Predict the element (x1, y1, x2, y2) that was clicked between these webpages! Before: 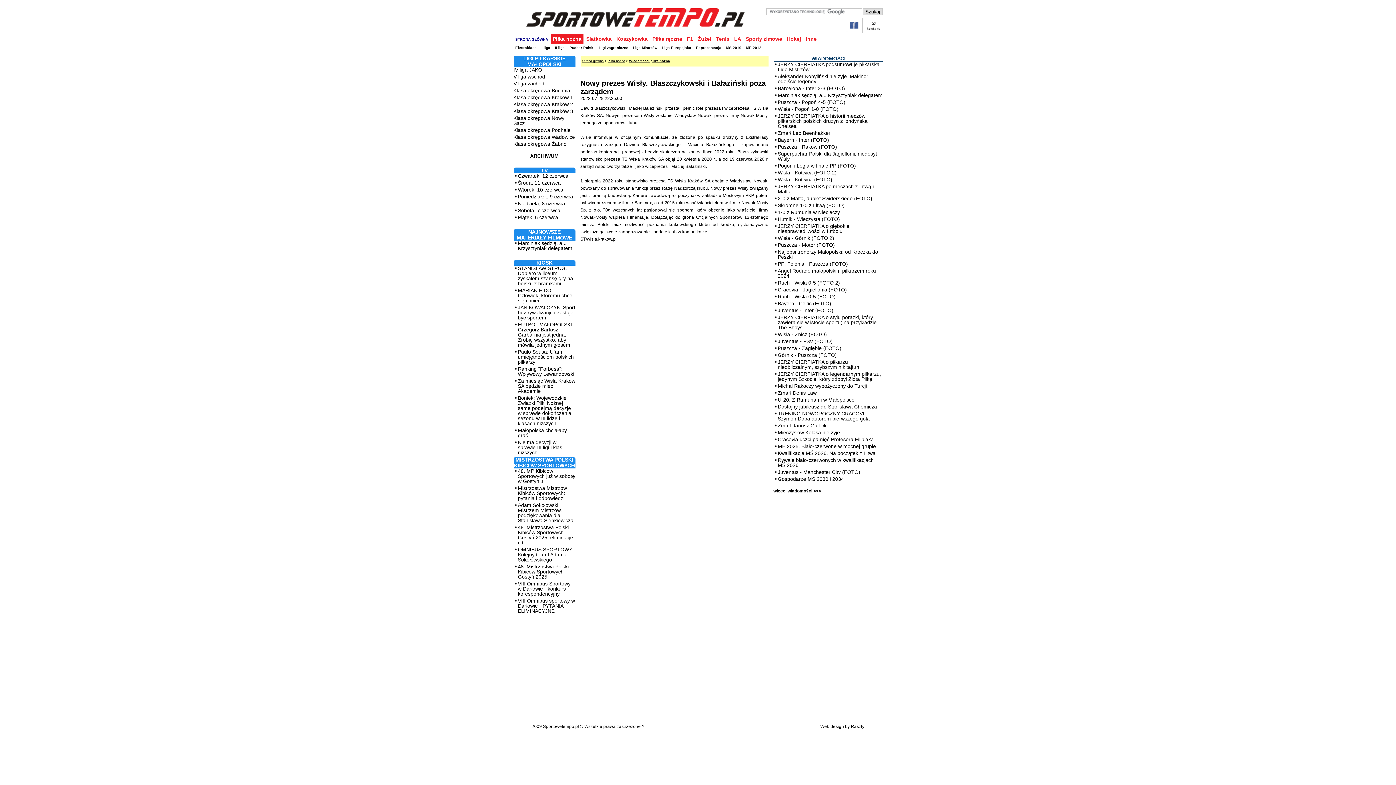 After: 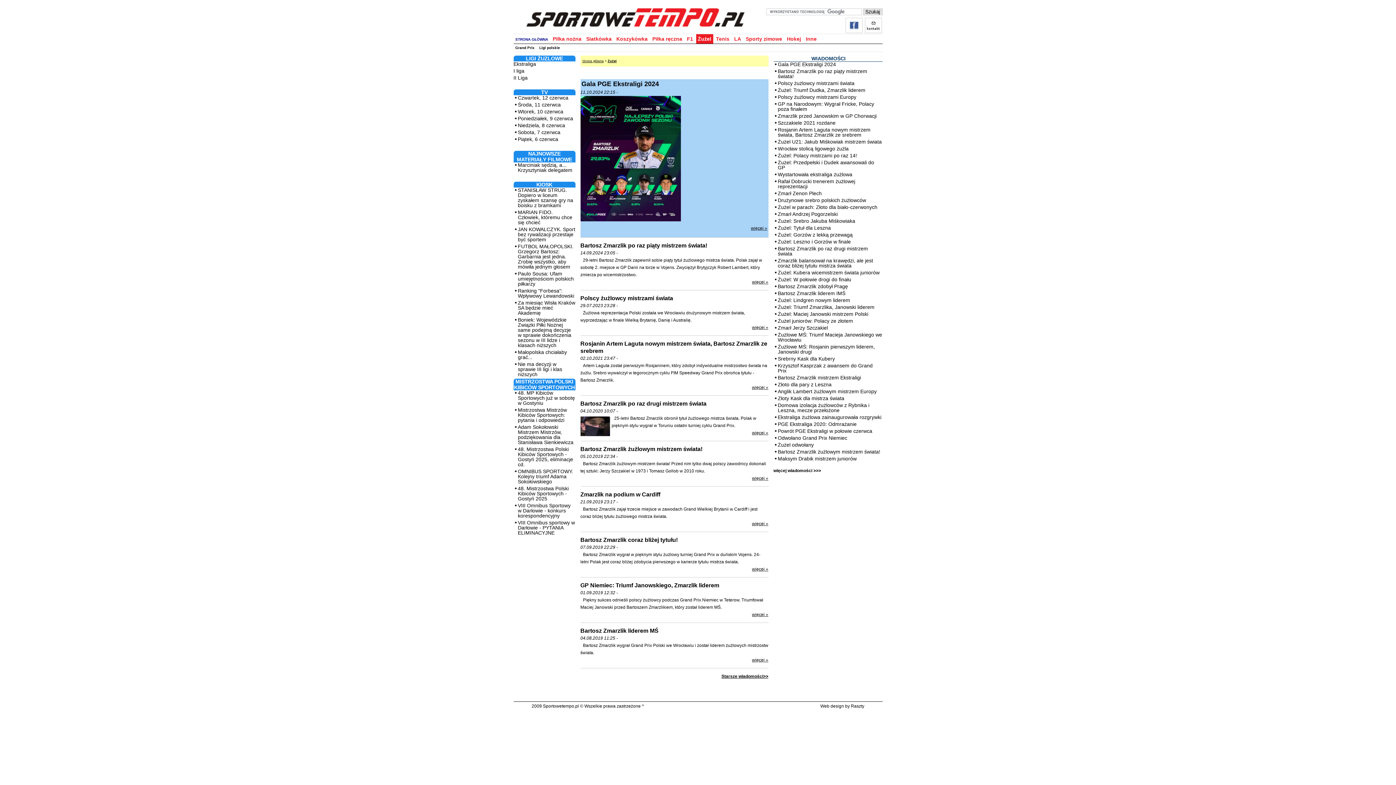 Action: label: Żużel bbox: (696, 34, 713, 43)